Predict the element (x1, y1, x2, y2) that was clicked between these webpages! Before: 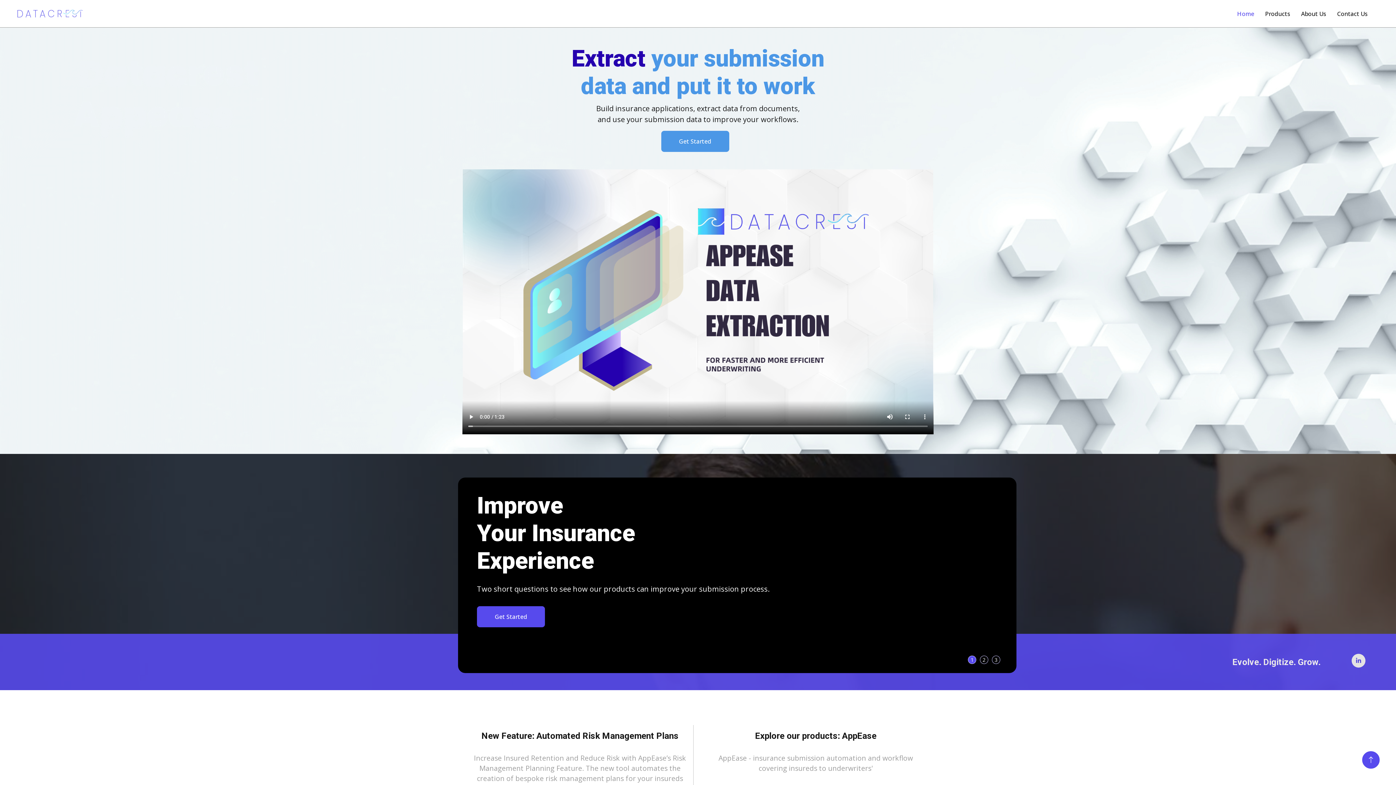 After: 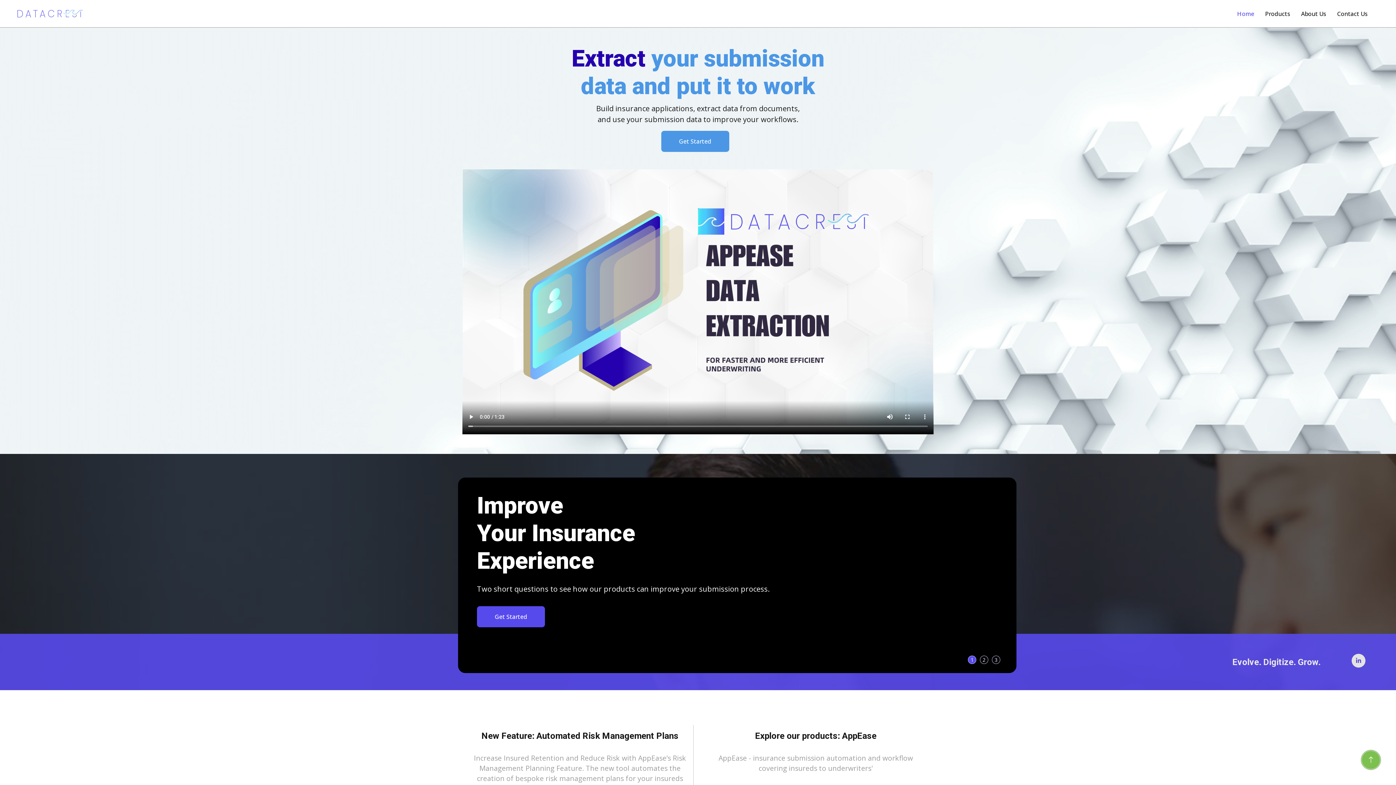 Action: bbox: (1362, 751, 1380, 769)